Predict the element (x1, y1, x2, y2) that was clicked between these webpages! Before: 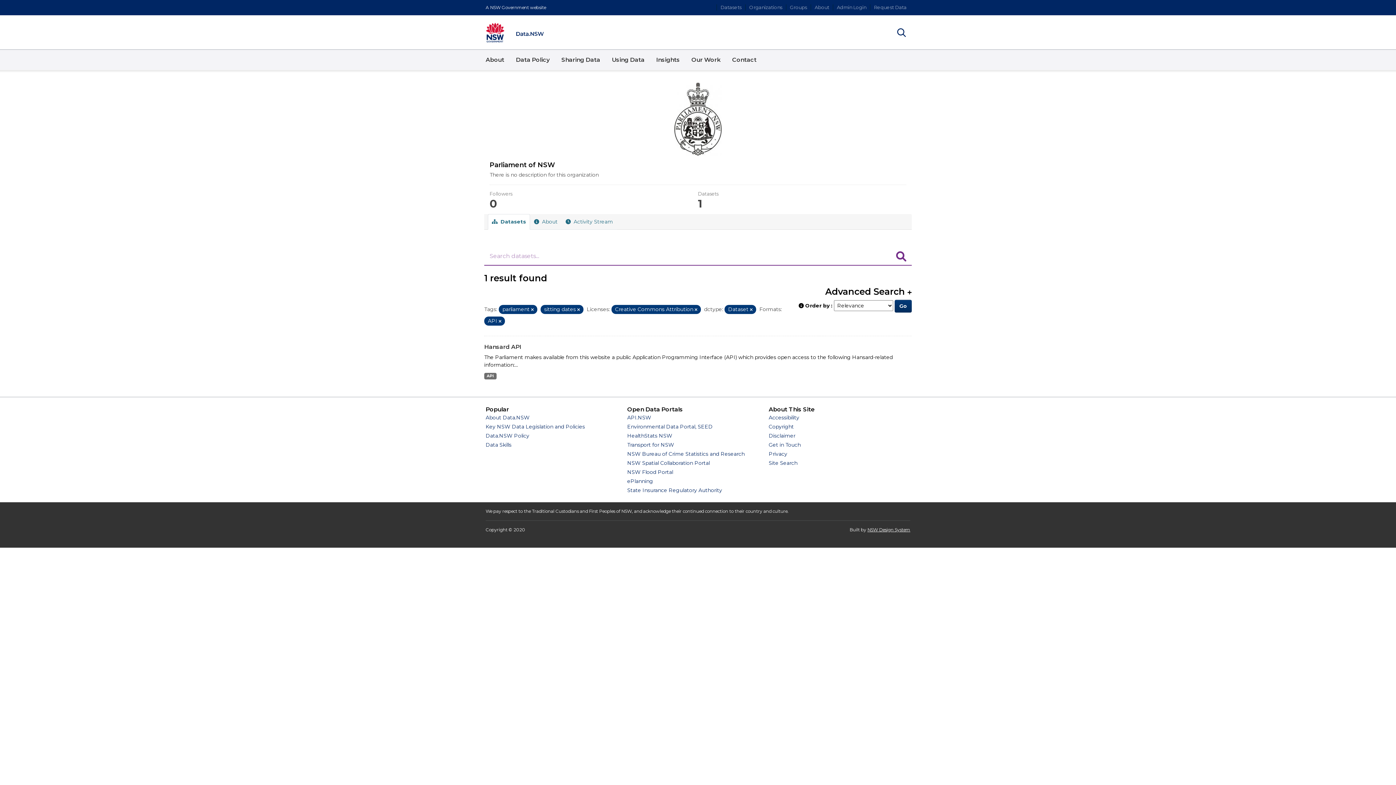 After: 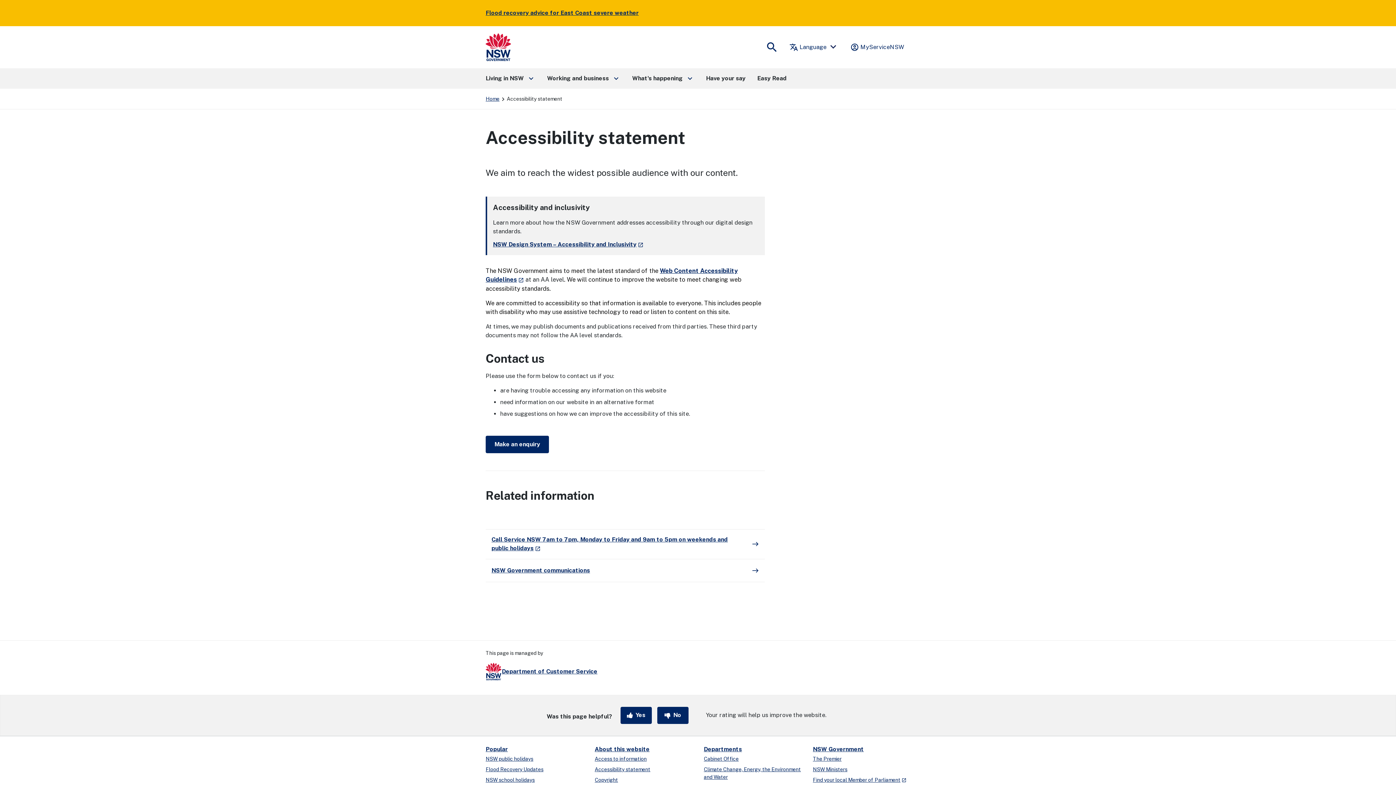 Action: label: Accessibility bbox: (768, 414, 799, 421)